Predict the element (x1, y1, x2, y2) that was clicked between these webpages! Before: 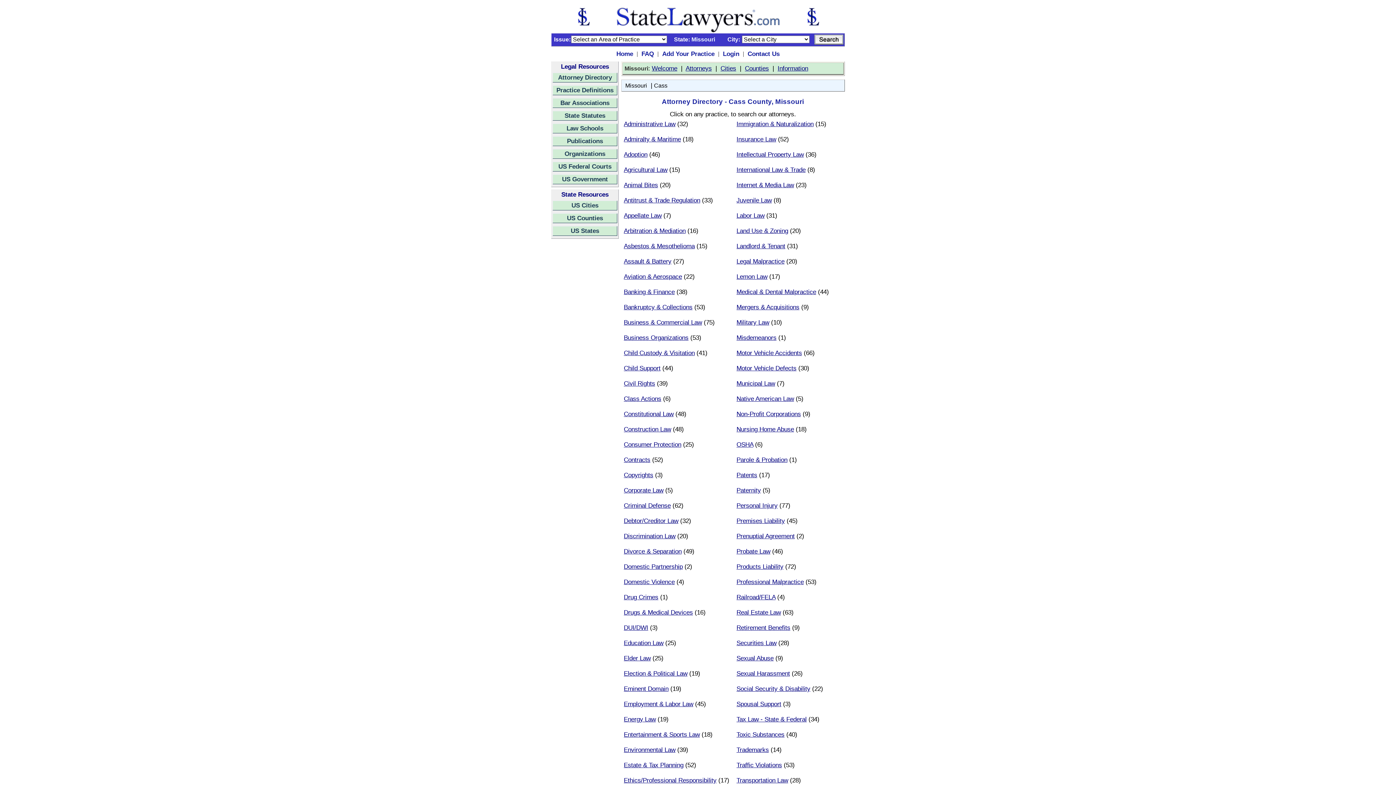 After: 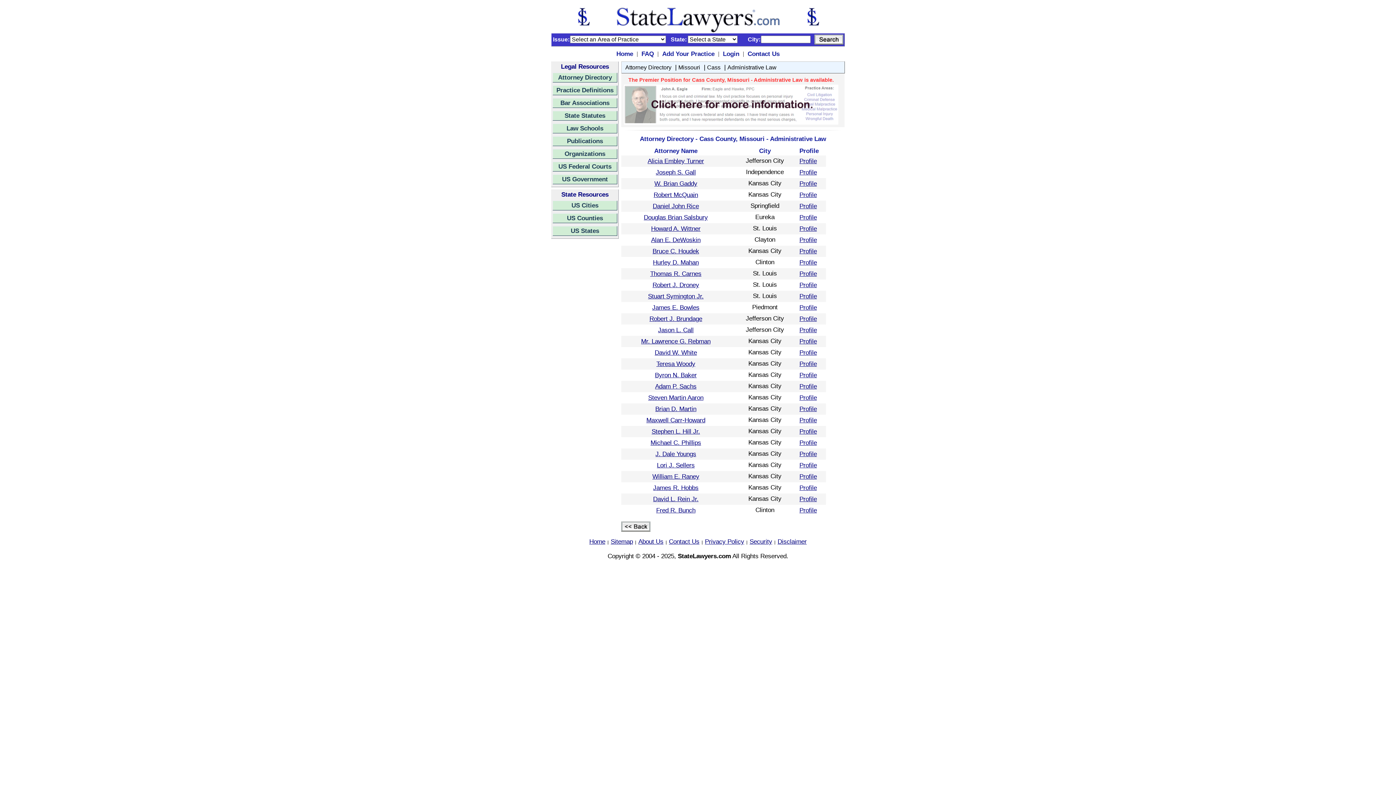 Action: bbox: (624, 120, 675, 127) label: Administrative Law